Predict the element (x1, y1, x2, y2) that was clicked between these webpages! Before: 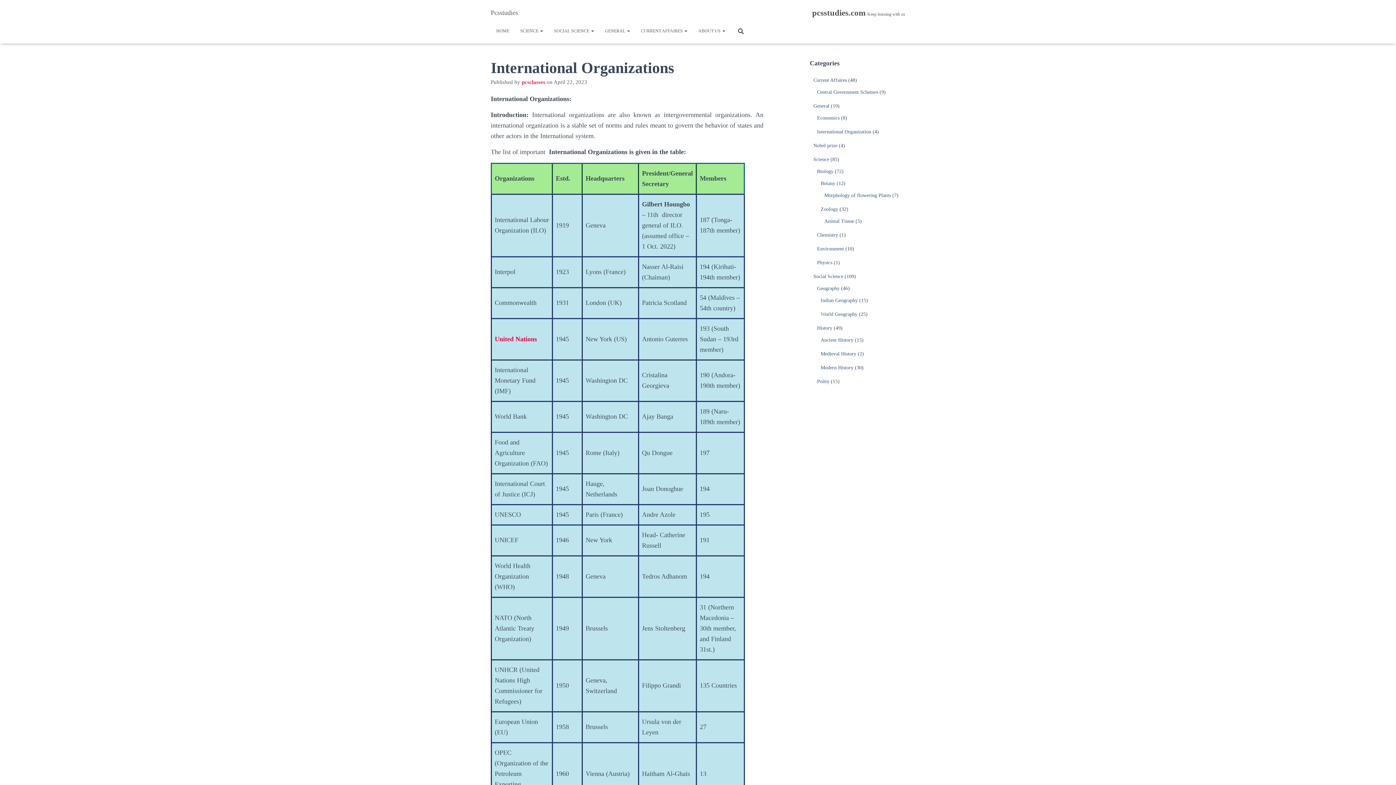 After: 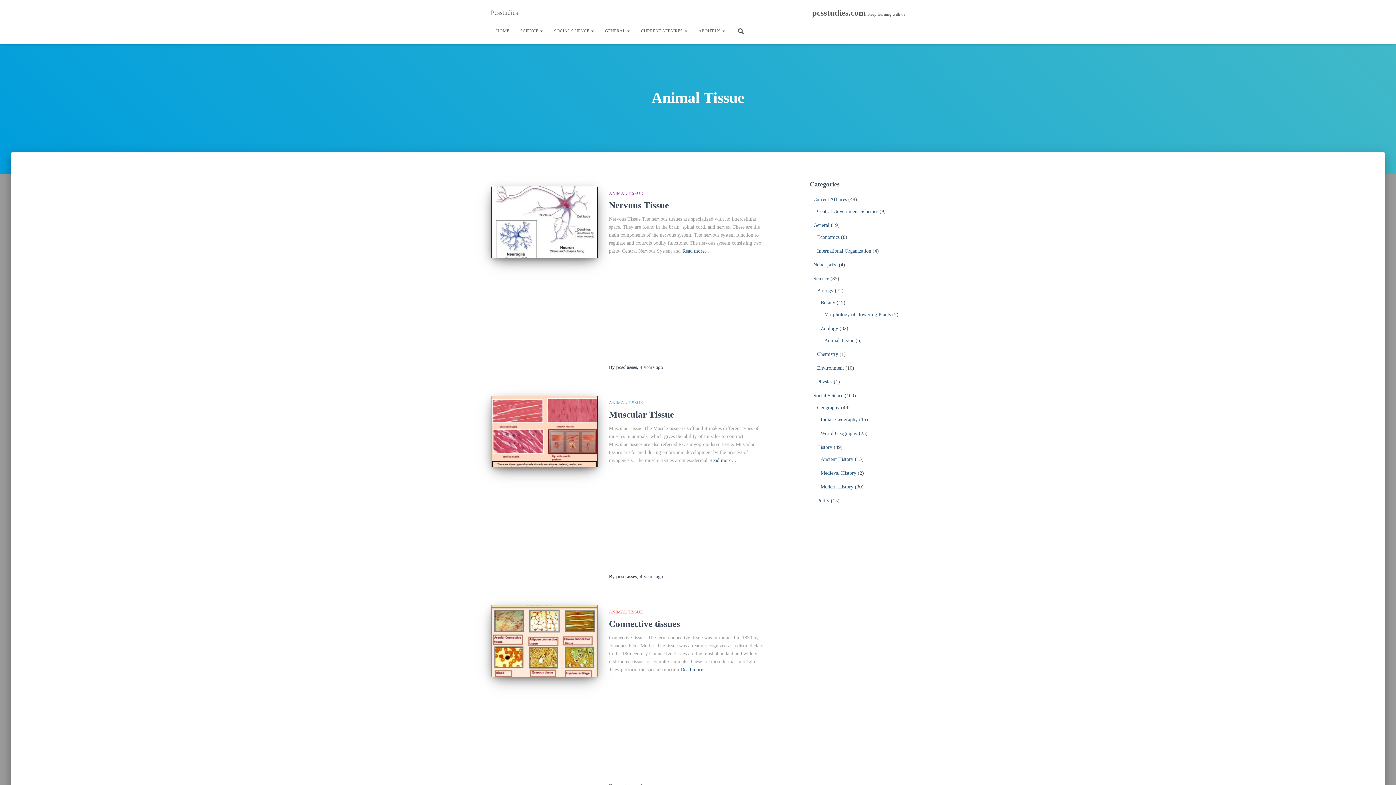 Action: label: Animal Tissue bbox: (824, 218, 854, 224)